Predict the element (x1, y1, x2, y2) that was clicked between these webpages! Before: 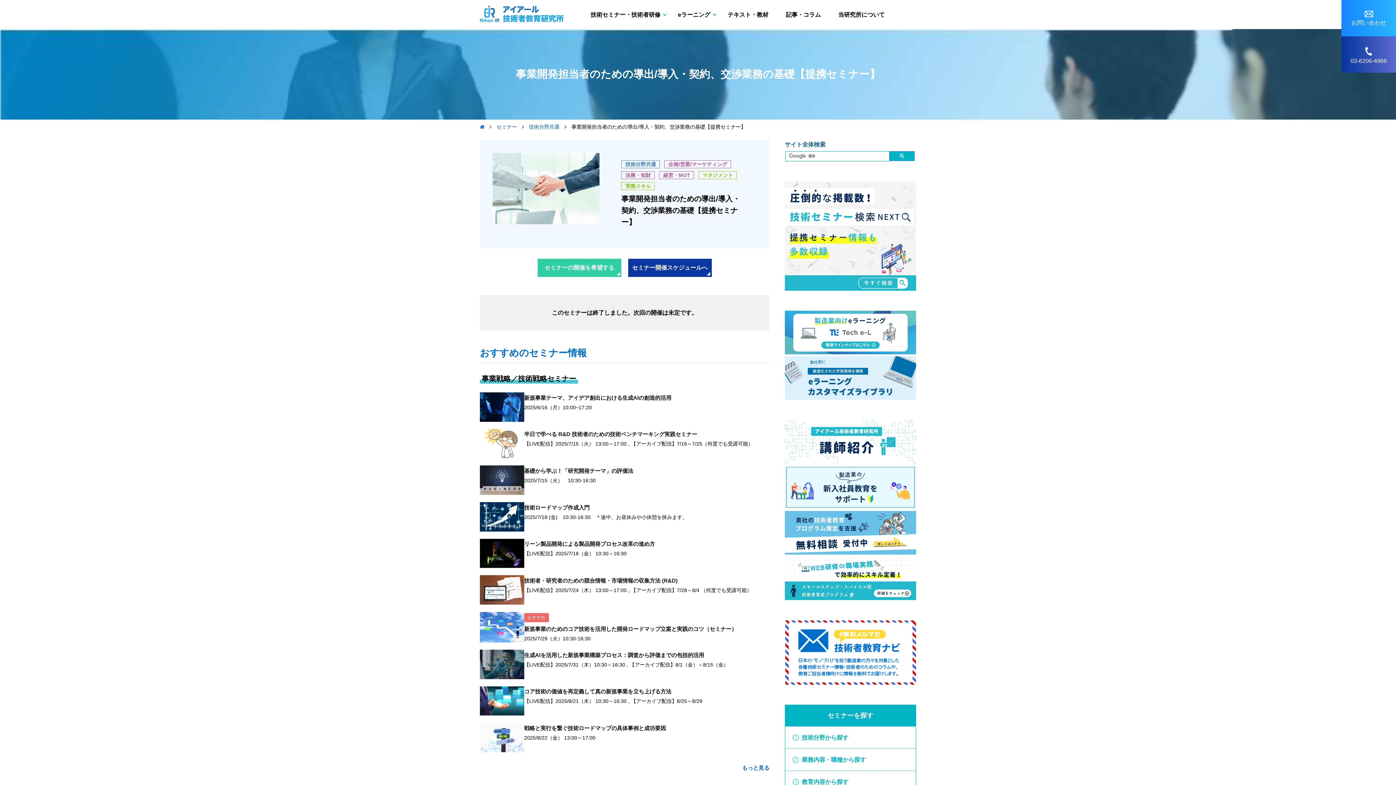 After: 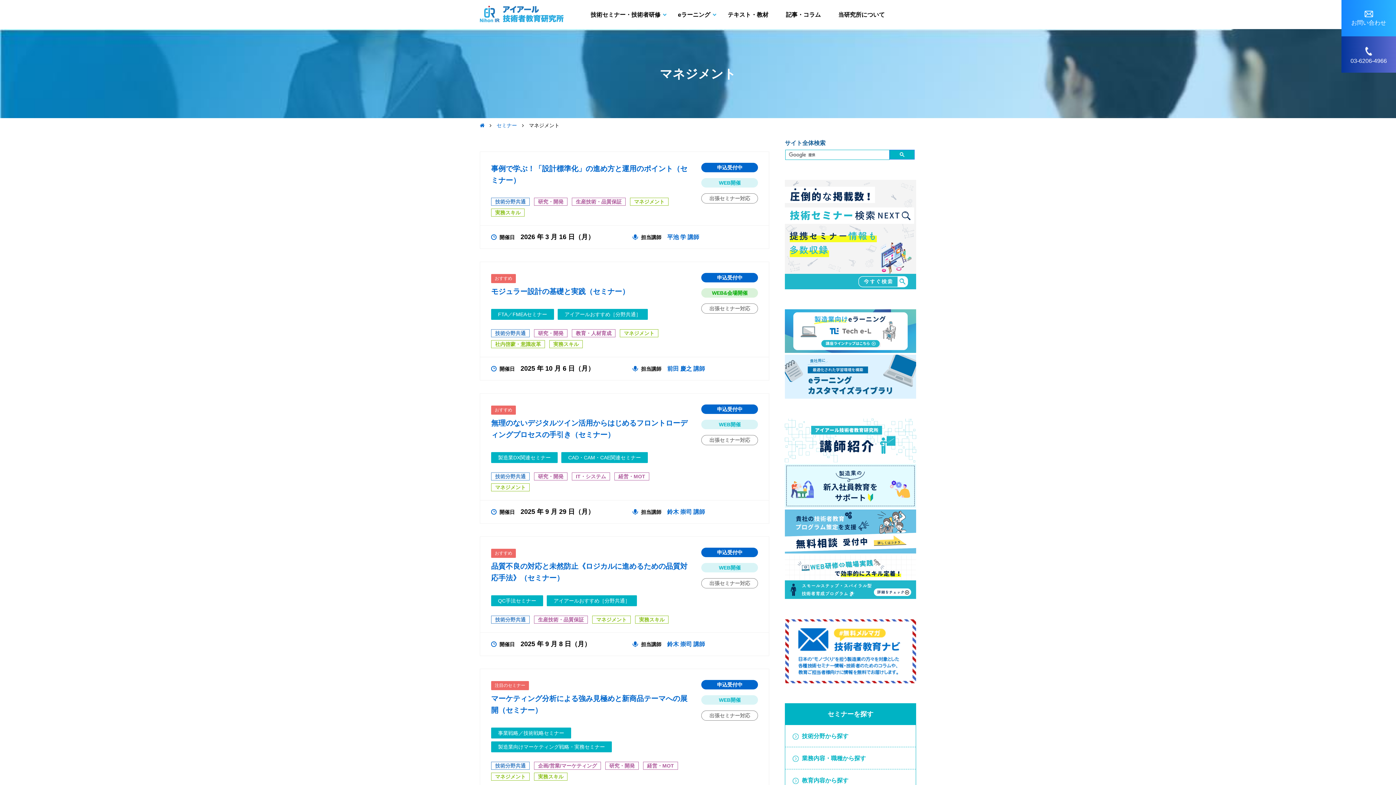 Action: label: マネジメント bbox: (698, 171, 737, 179)